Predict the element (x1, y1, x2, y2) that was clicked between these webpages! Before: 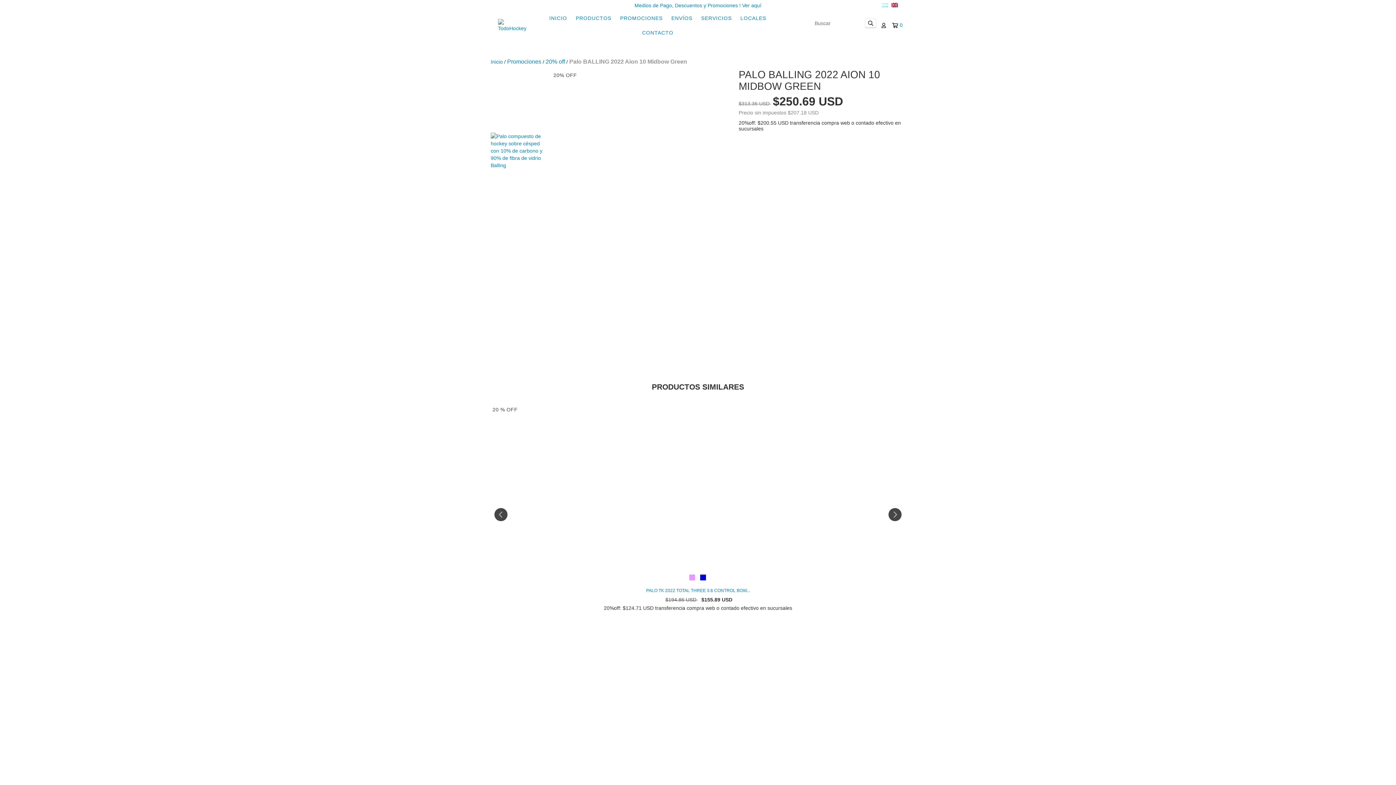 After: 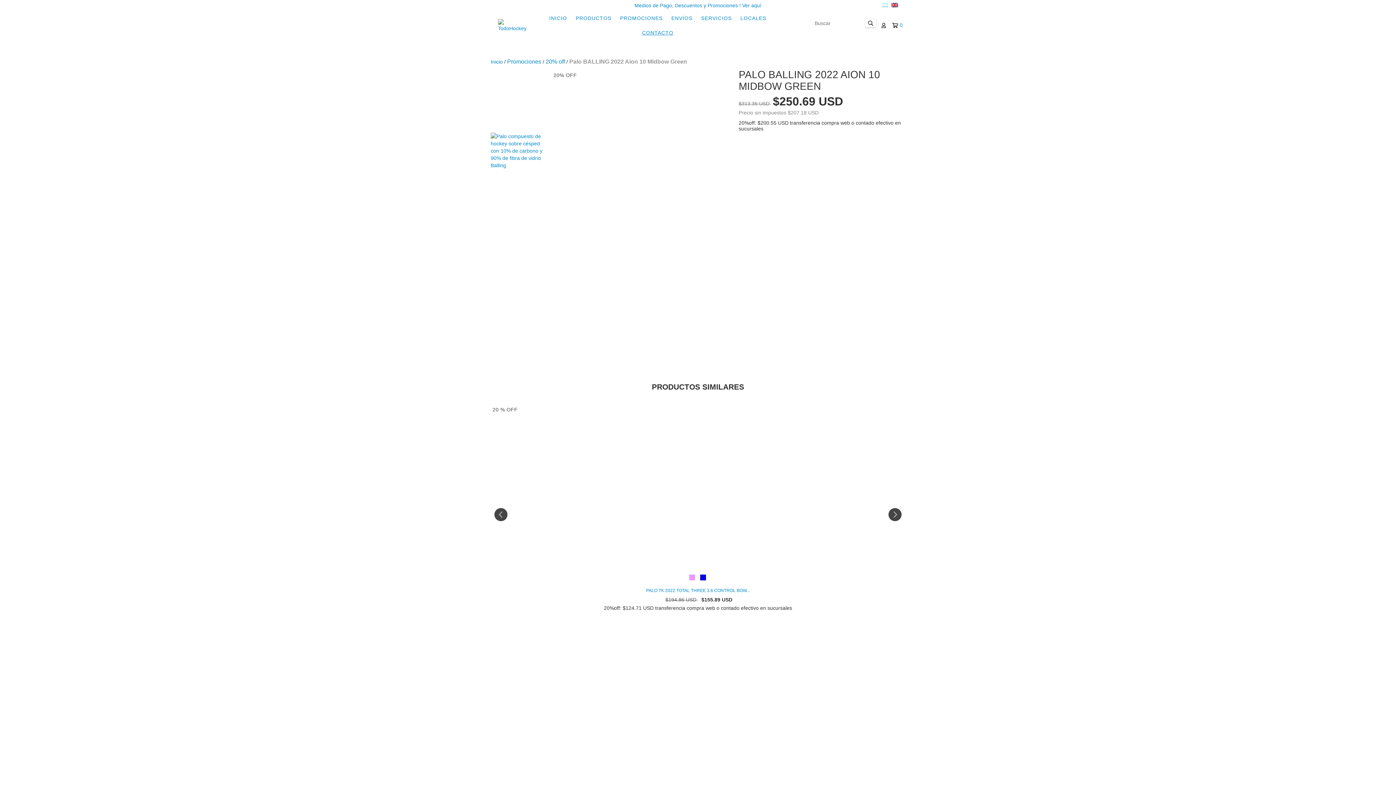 Action: label: CONTACTO bbox: (638, 25, 677, 40)